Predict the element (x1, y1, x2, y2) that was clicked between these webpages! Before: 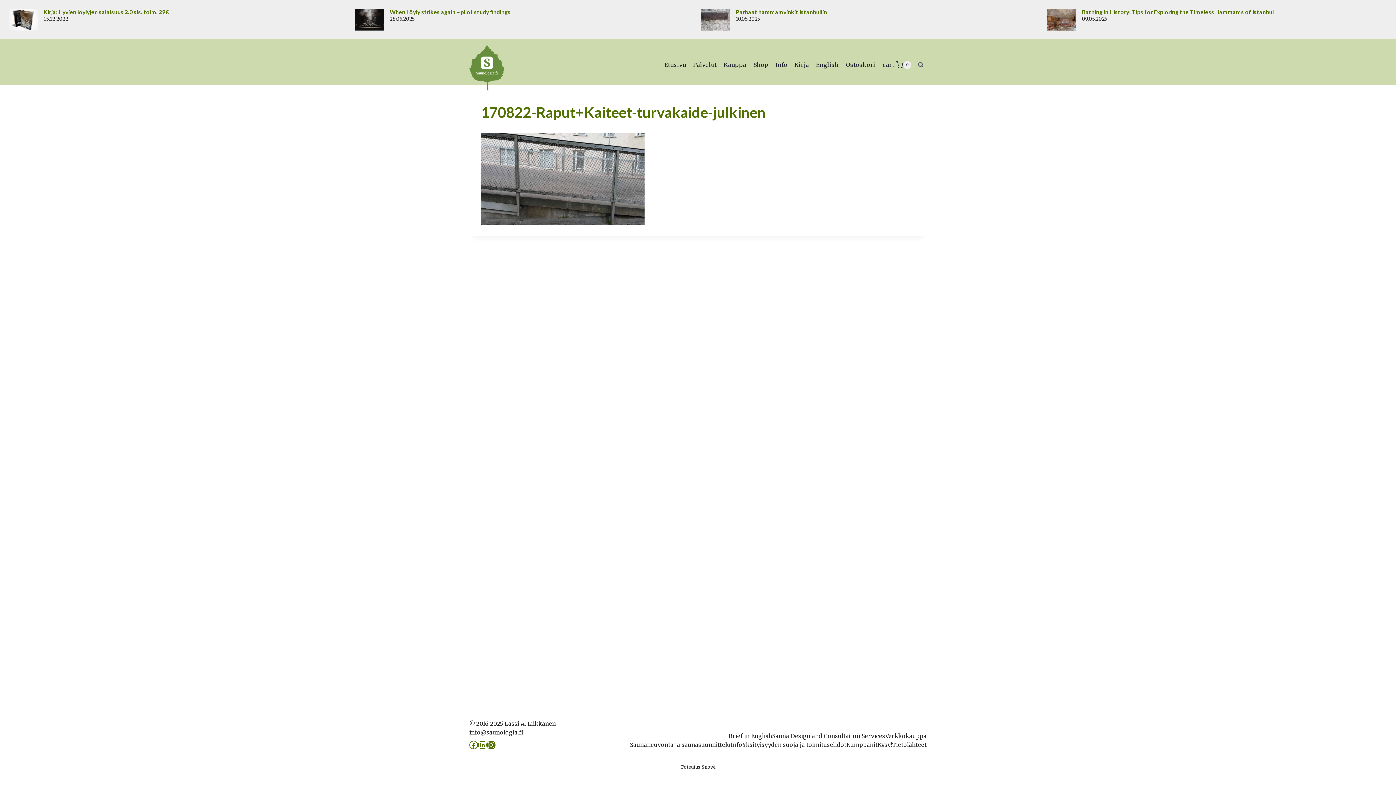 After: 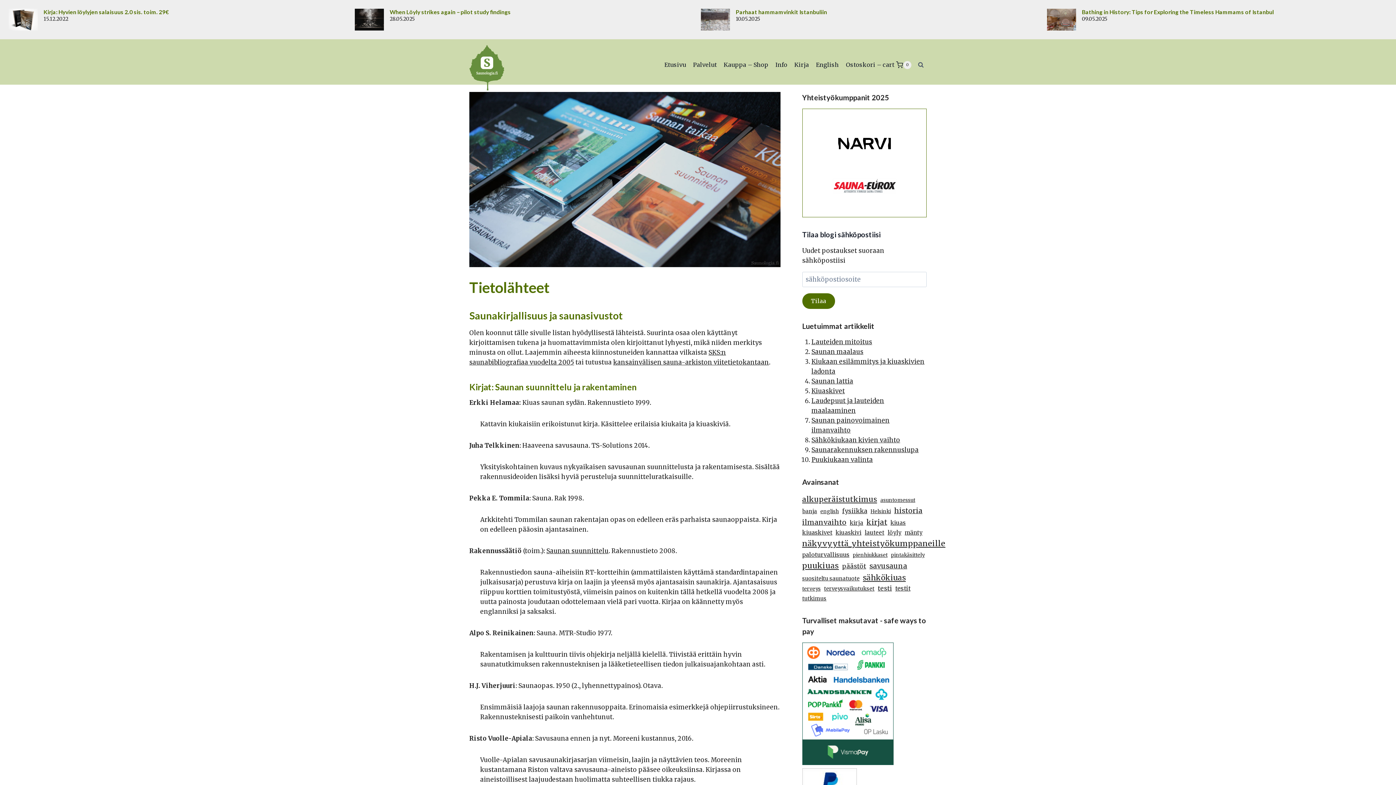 Action: label: Tietolähteet bbox: (892, 740, 926, 749)